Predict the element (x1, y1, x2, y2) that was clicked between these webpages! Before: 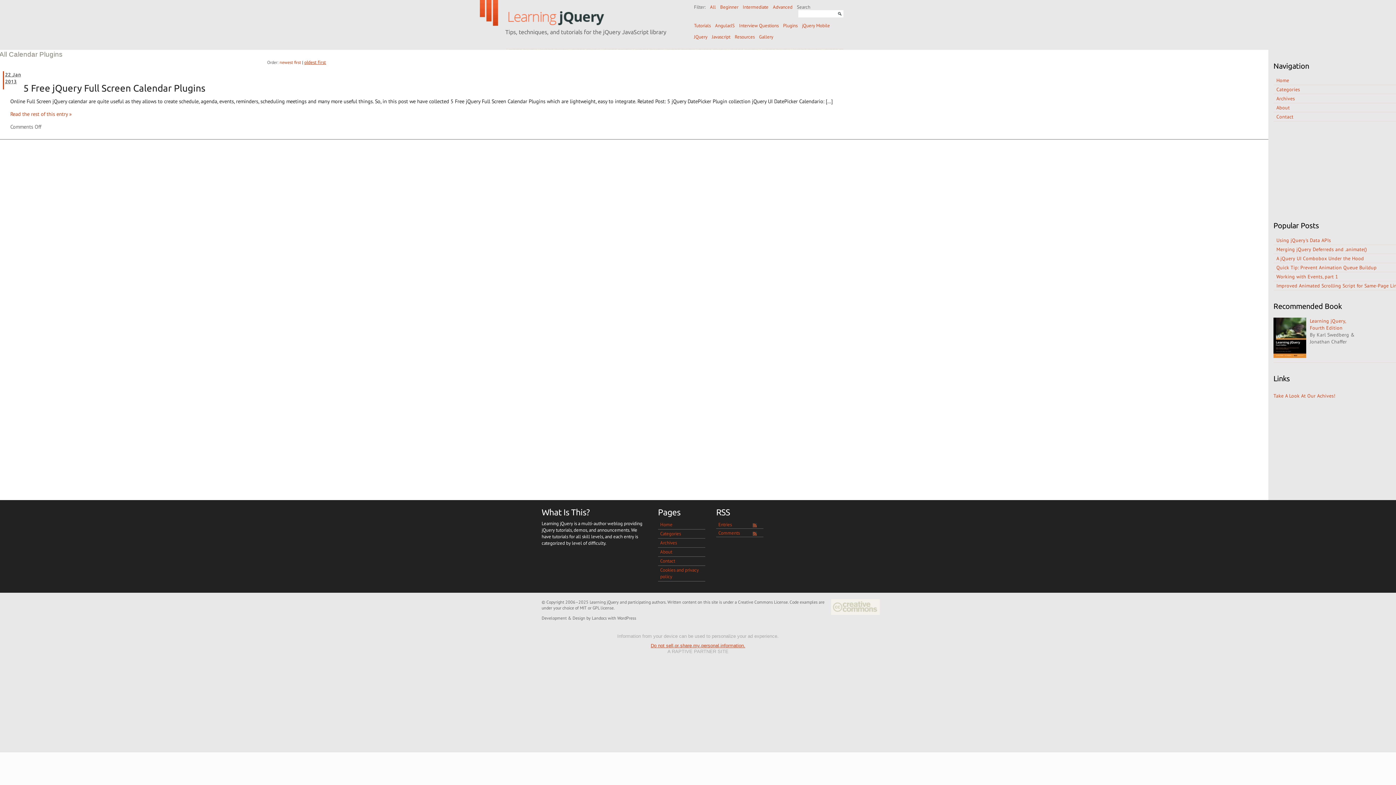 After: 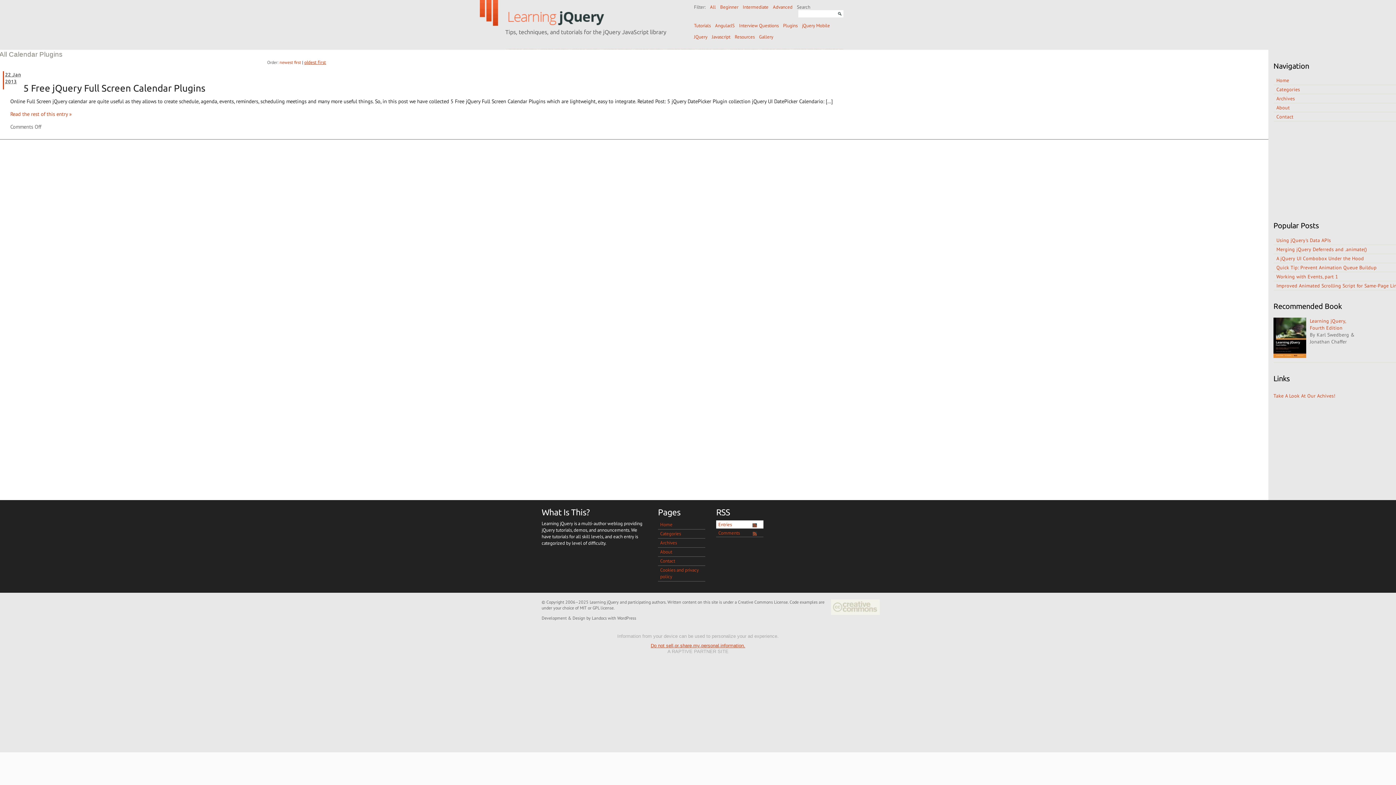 Action: label: Entries bbox: (716, 520, 763, 528)